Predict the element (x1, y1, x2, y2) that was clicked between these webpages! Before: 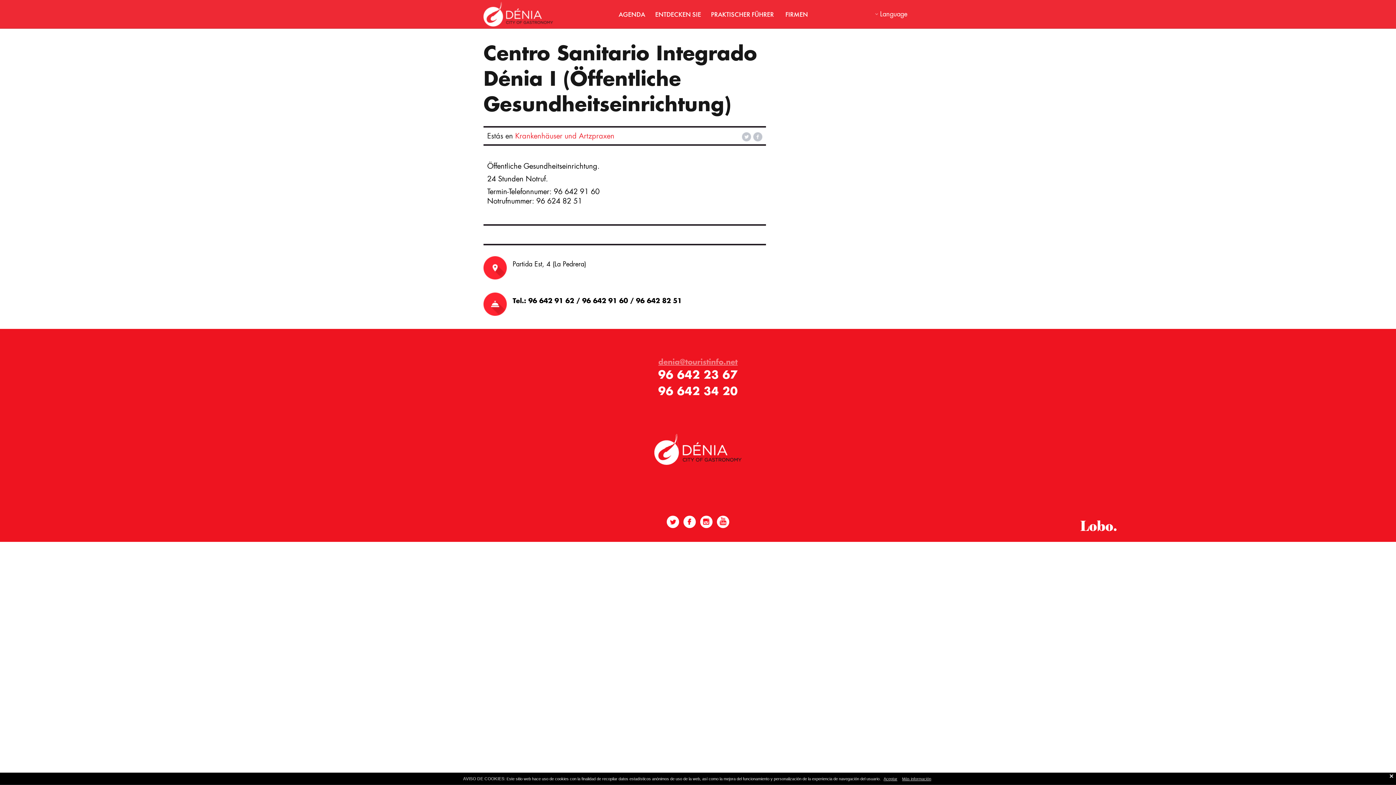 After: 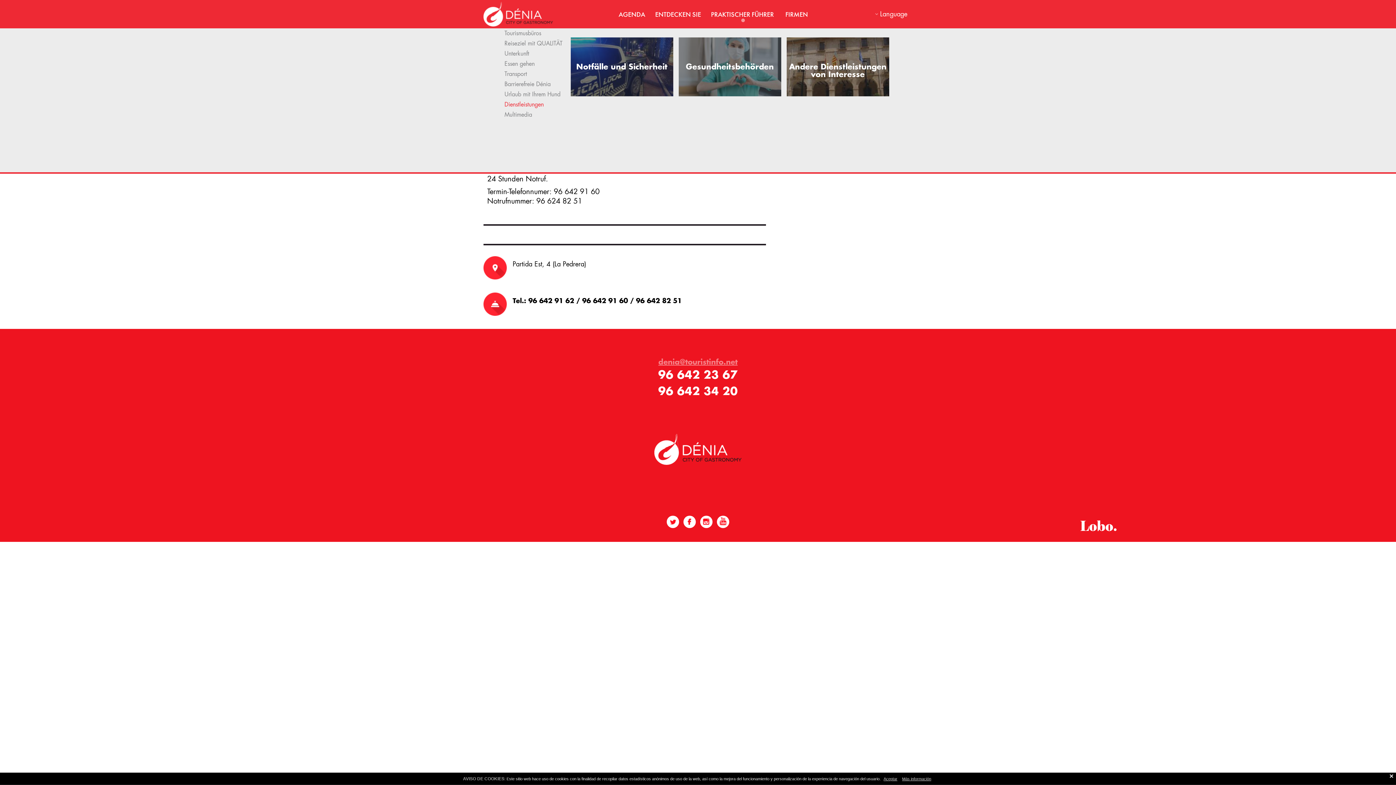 Action: bbox: (711, 9, 775, 18) label: PRAKTISCHER FÜHRER 